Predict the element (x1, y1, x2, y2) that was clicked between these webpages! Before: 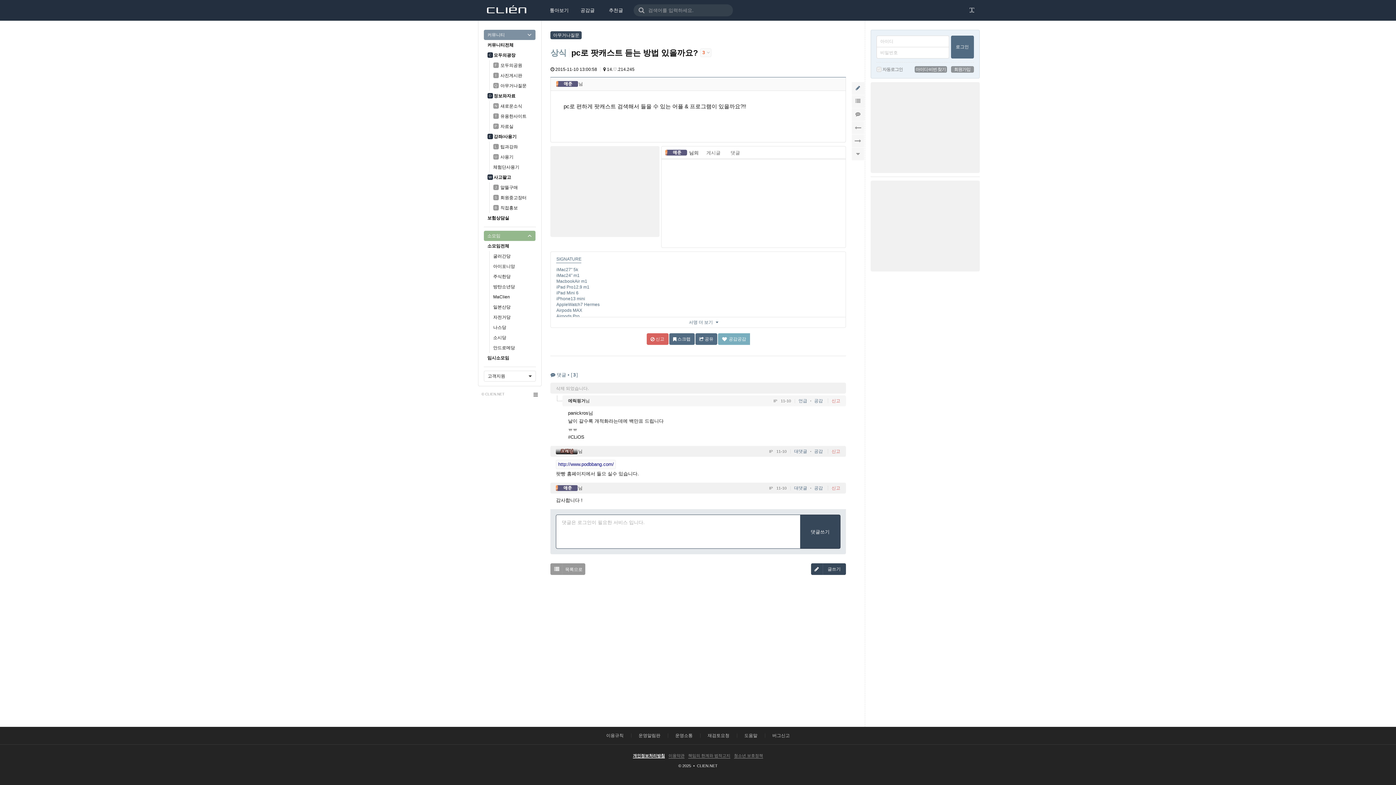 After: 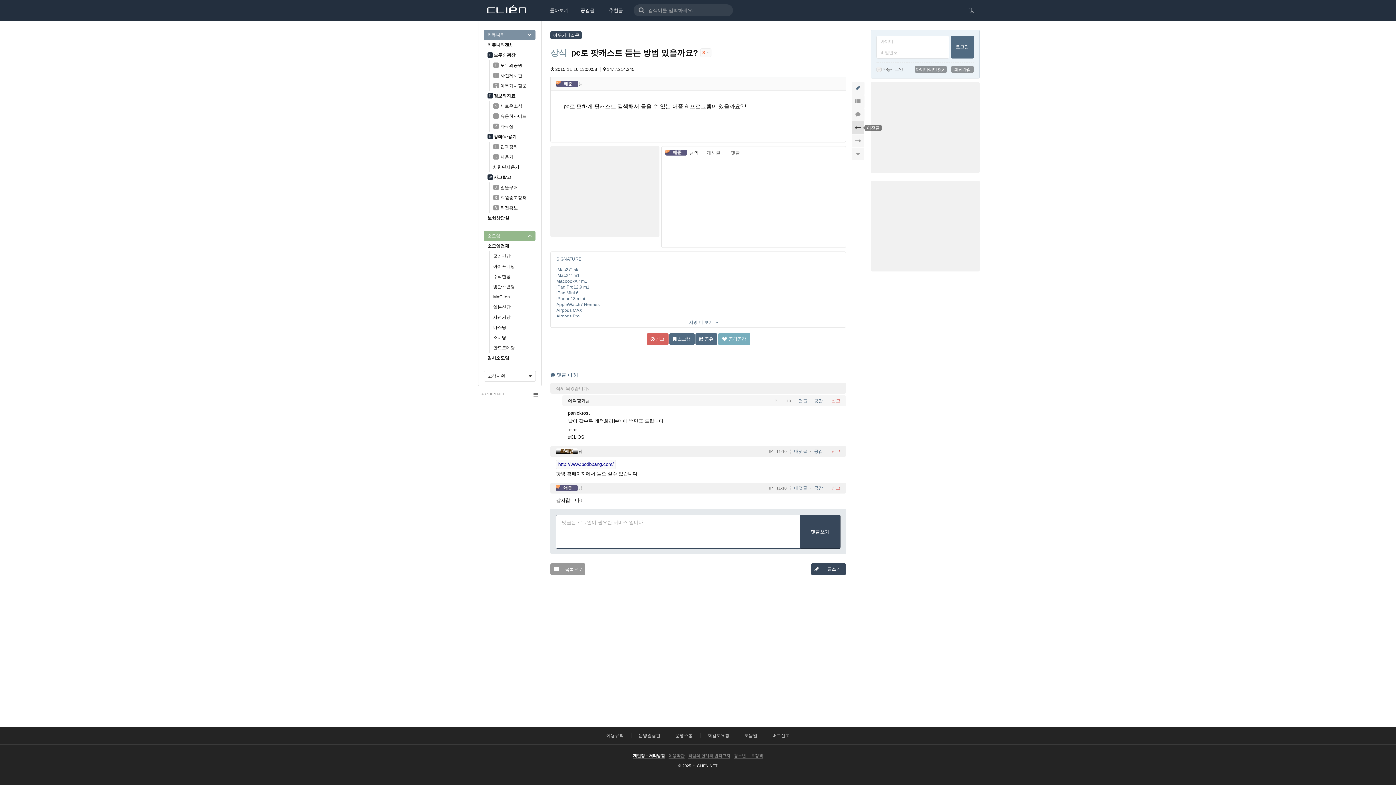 Action: bbox: (851, 121, 864, 134)